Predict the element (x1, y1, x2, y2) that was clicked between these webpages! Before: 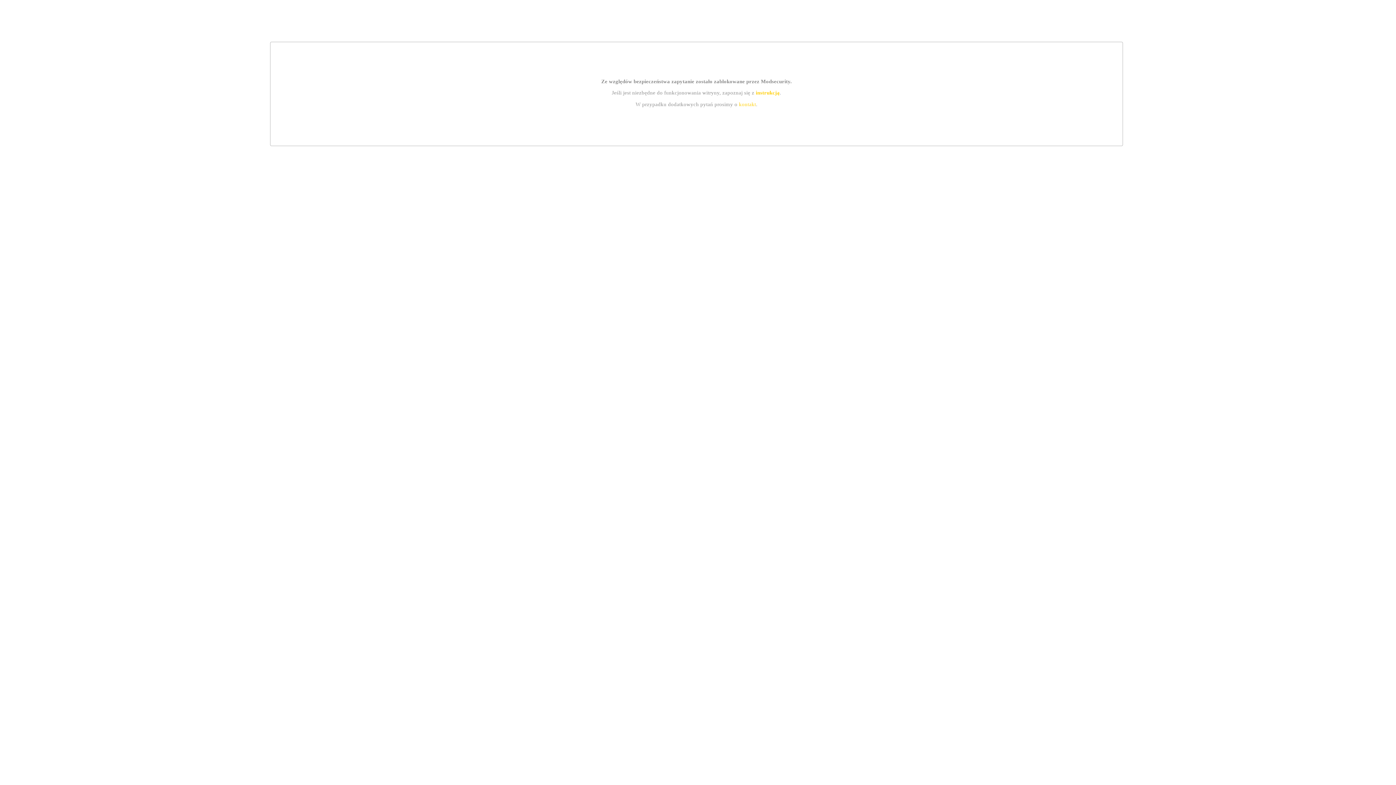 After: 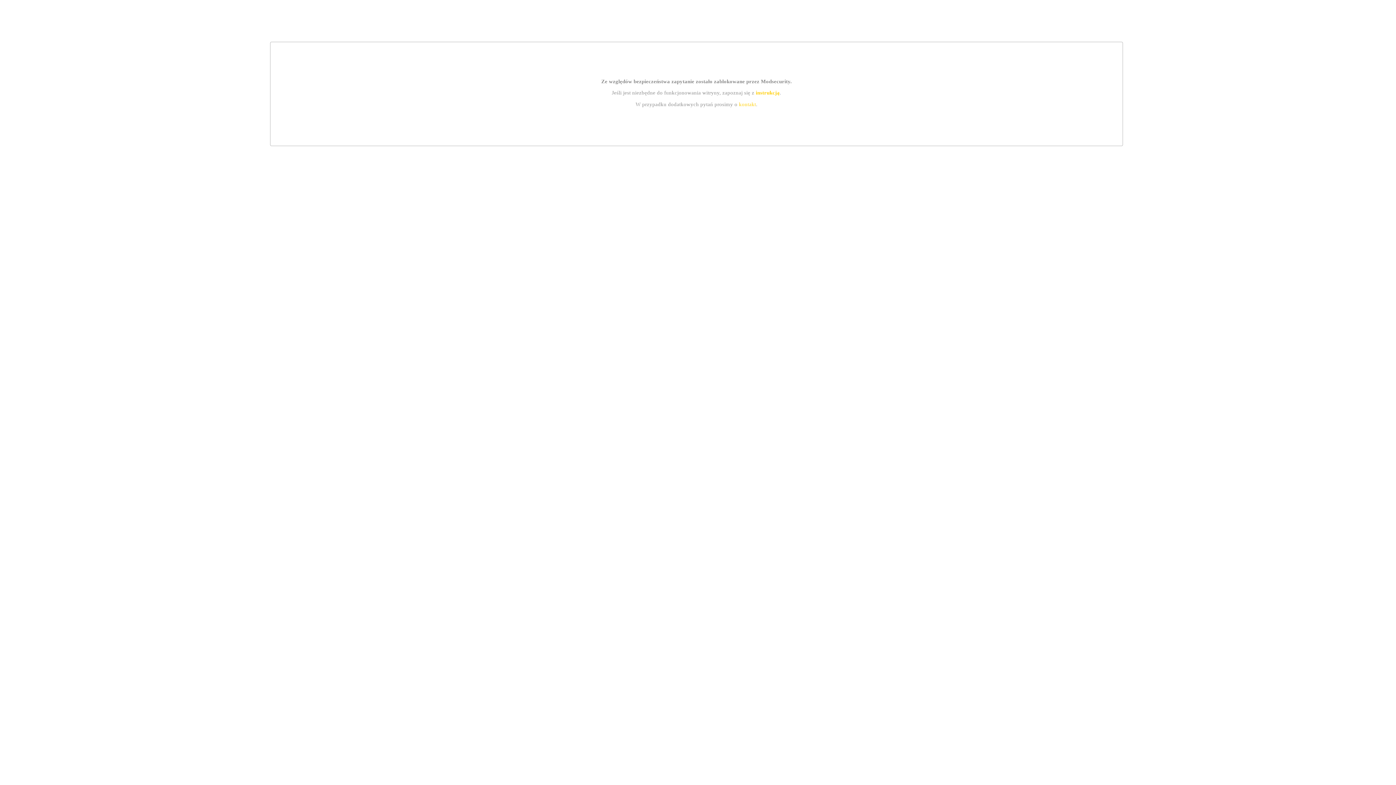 Action: bbox: (755, 89, 779, 95) label: instrukcją